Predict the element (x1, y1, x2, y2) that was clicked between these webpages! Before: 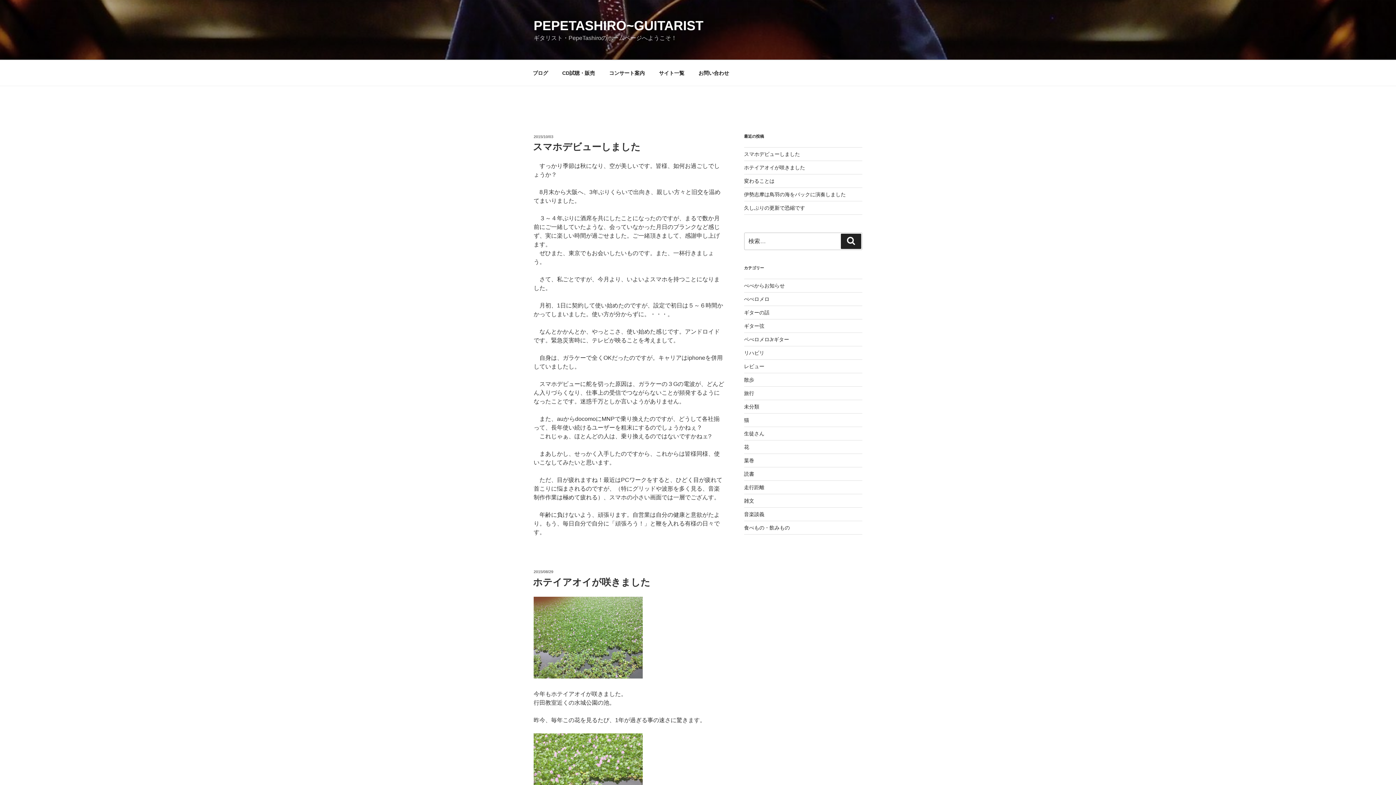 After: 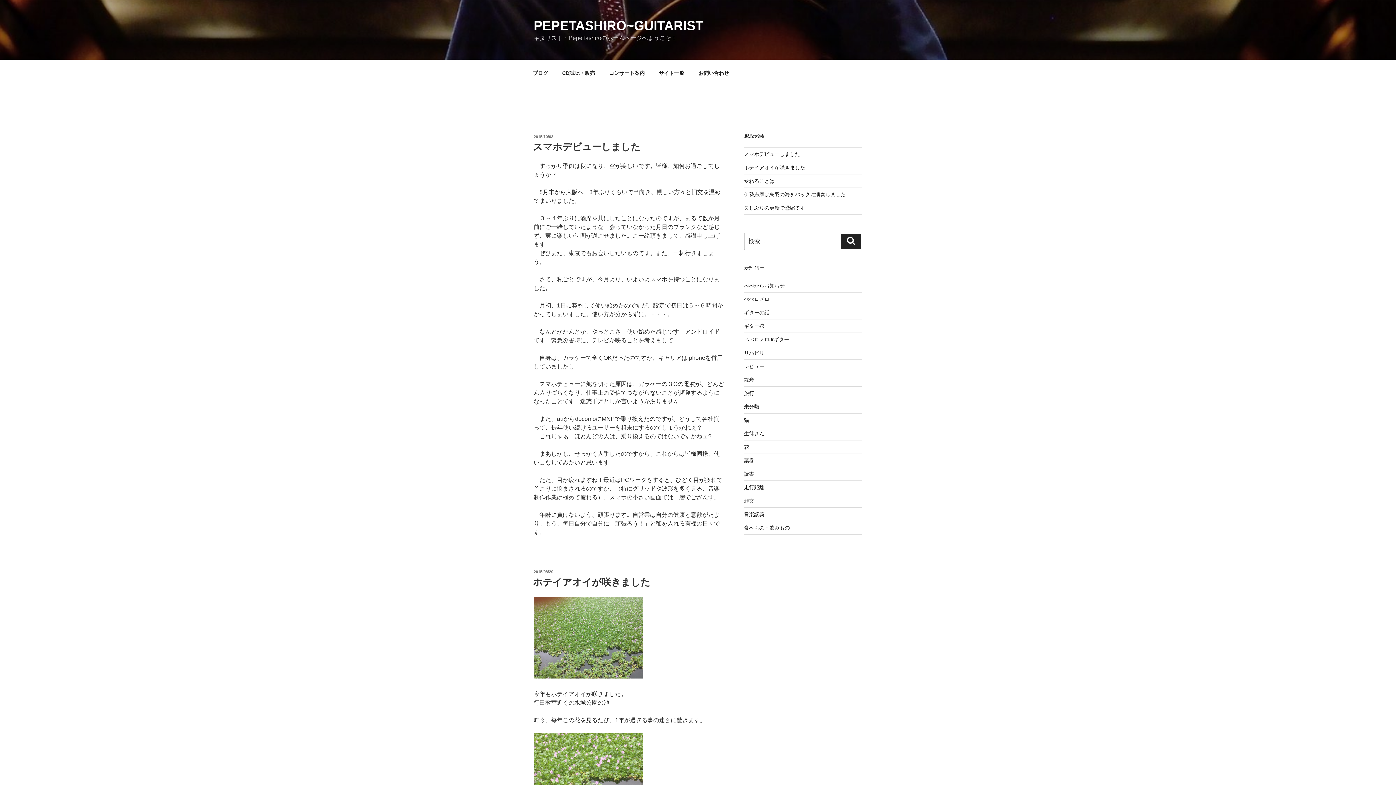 Action: bbox: (533, 141, 640, 152) label: スマホデビューしました